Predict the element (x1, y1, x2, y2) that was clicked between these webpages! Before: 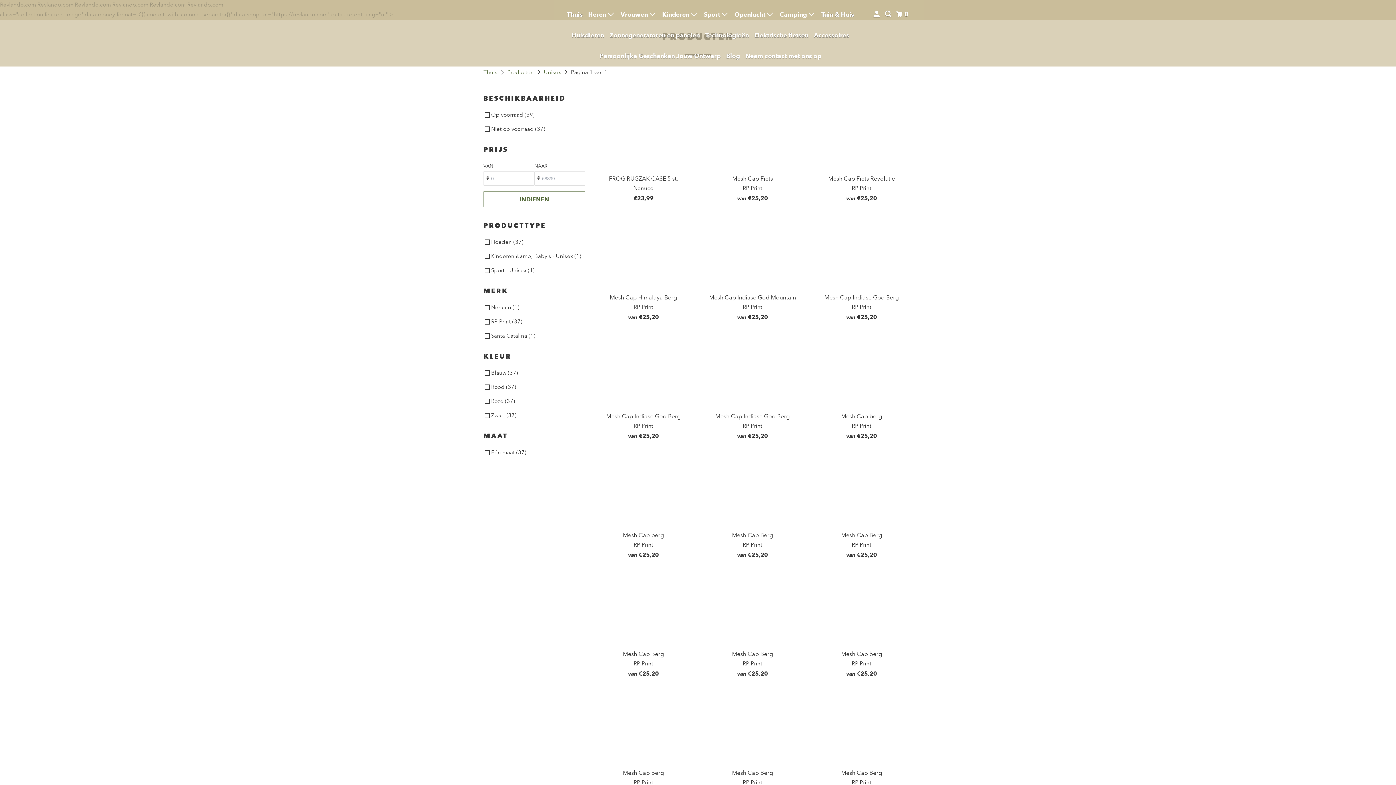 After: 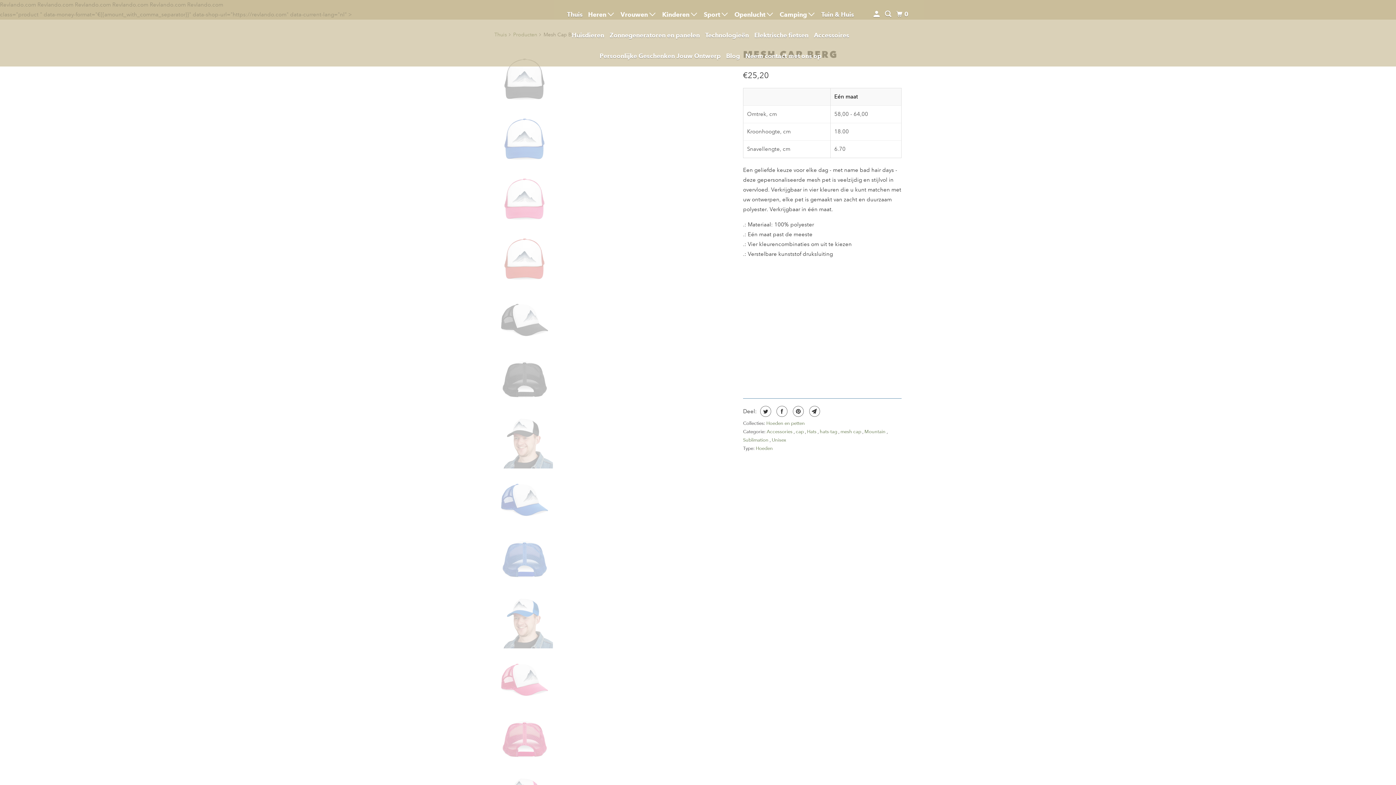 Action: label: Mesh Cap Berg
RP Print
van €25,20 bbox: (810, 690, 912, 798)